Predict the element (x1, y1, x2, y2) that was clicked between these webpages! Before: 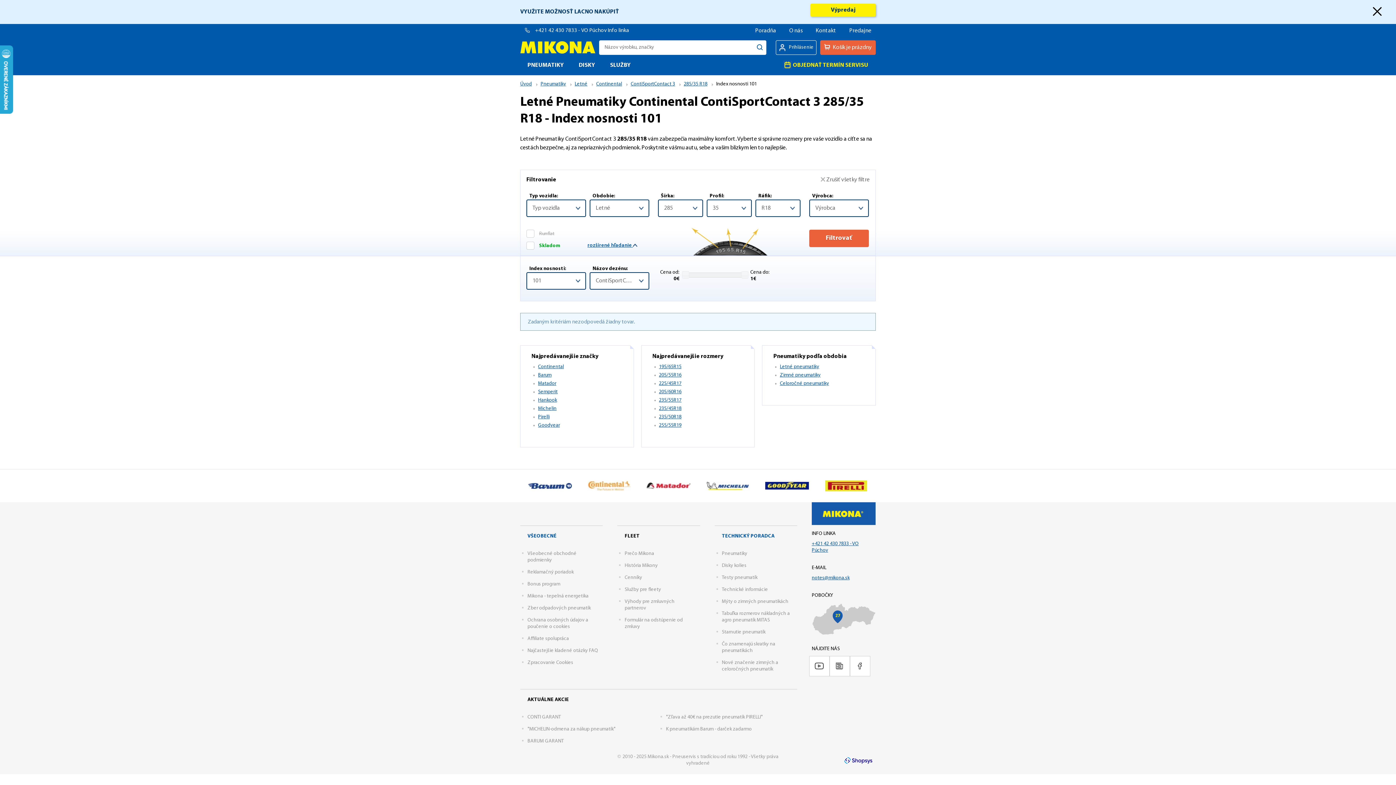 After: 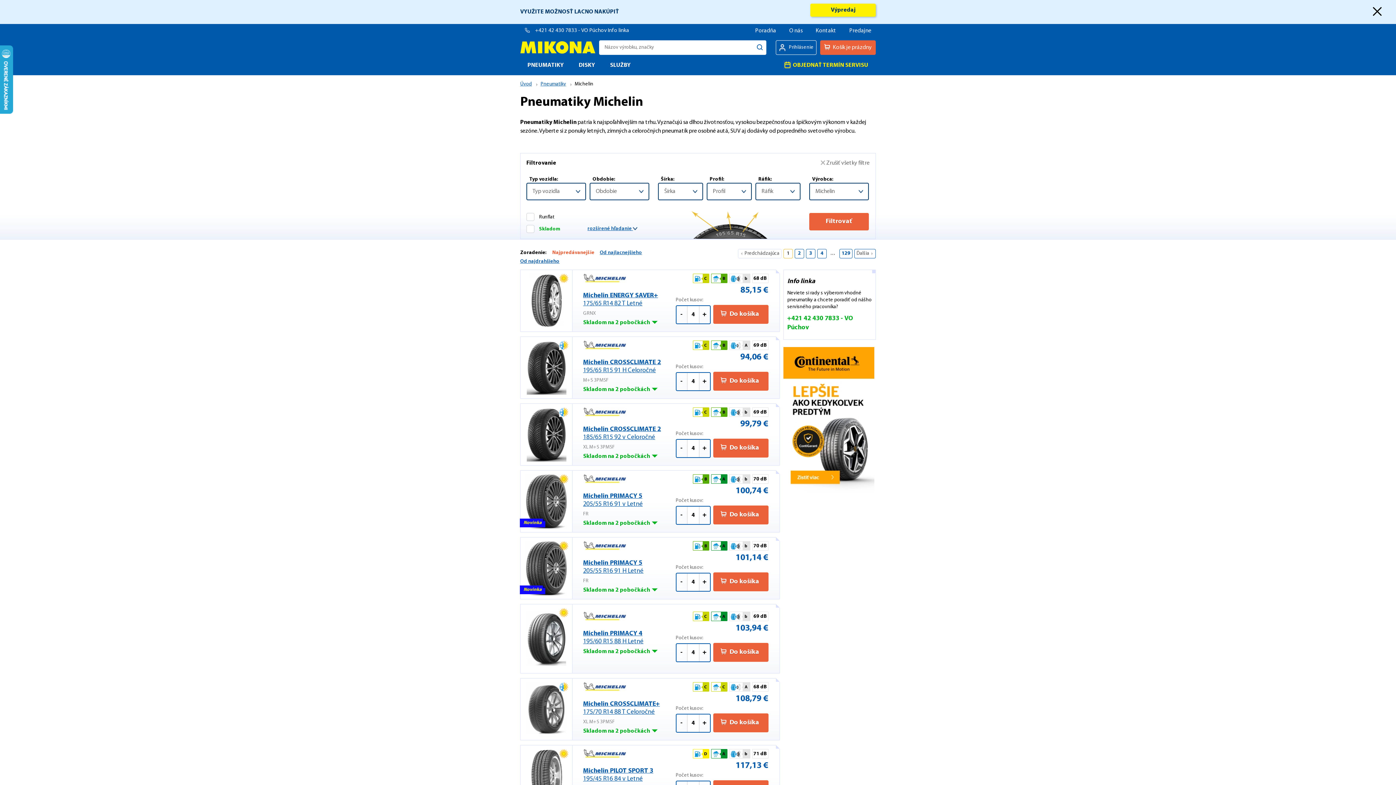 Action: bbox: (538, 406, 556, 411) label: Michelin